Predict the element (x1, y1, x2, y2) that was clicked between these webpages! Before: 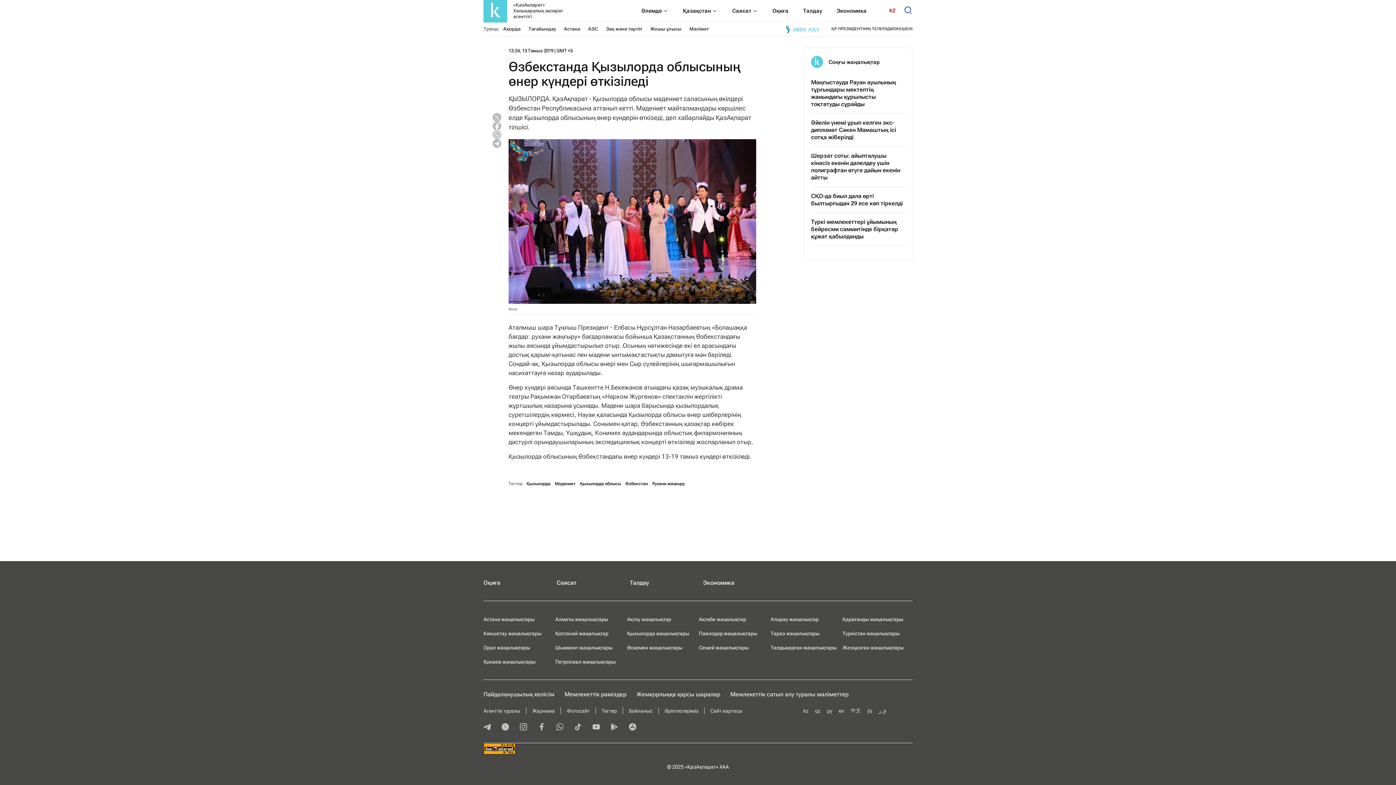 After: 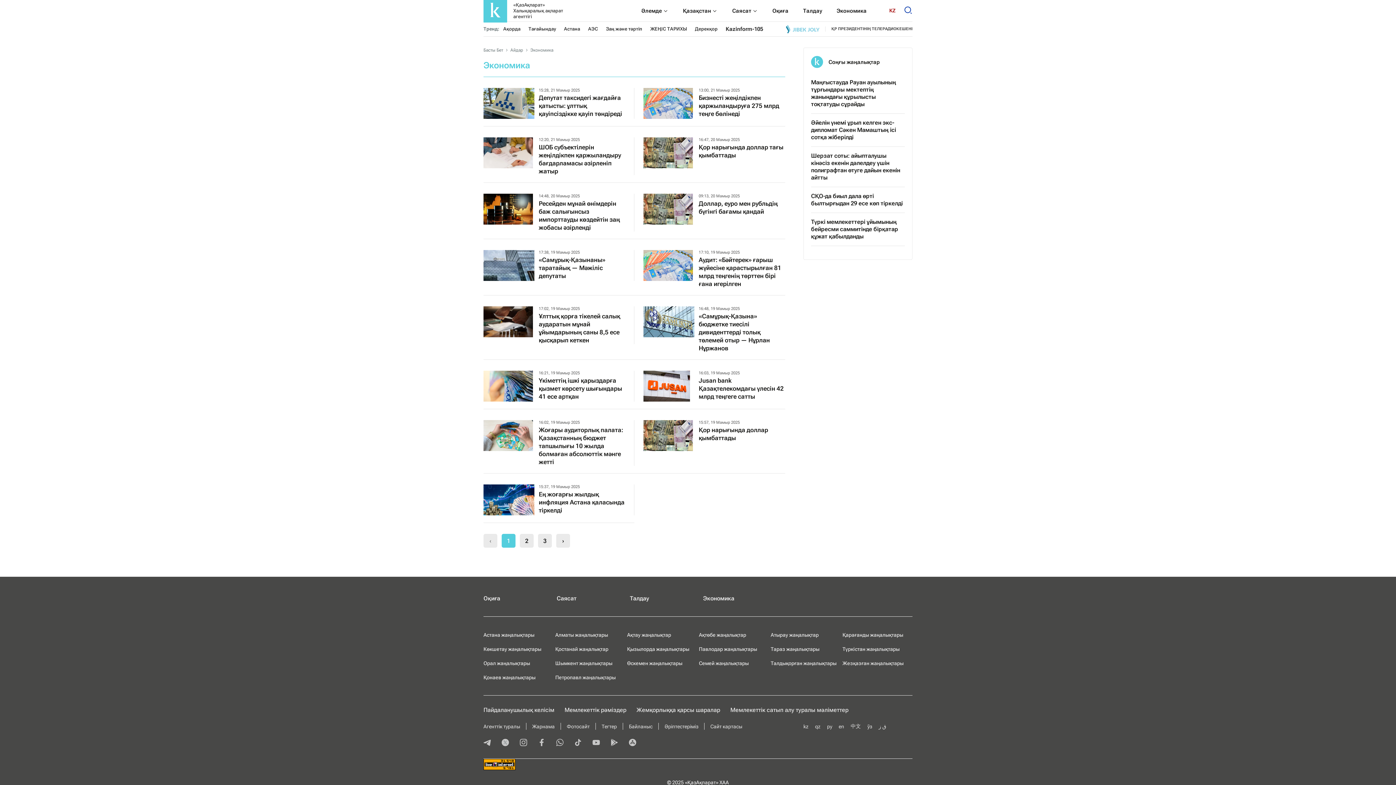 Action: bbox: (836, 0, 866, 21) label: Экономика